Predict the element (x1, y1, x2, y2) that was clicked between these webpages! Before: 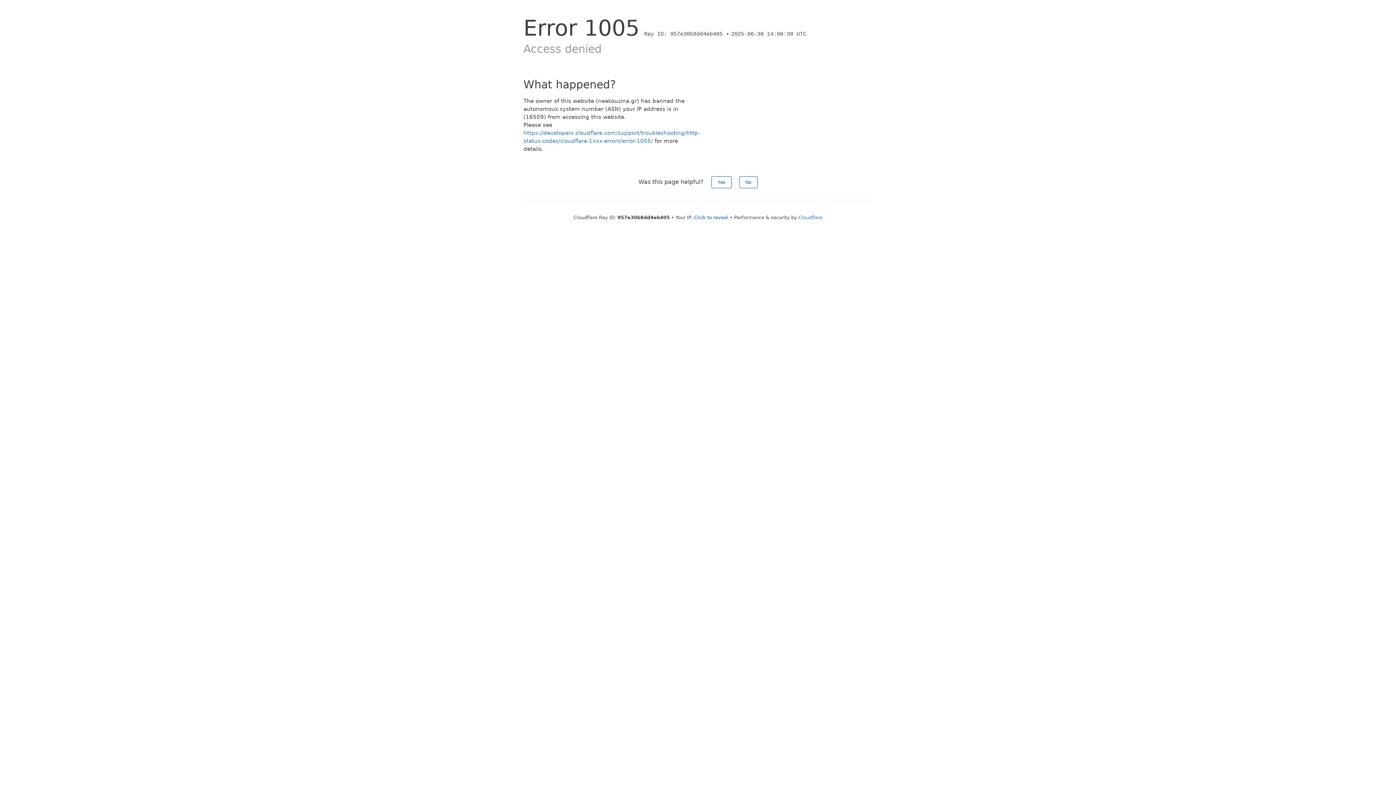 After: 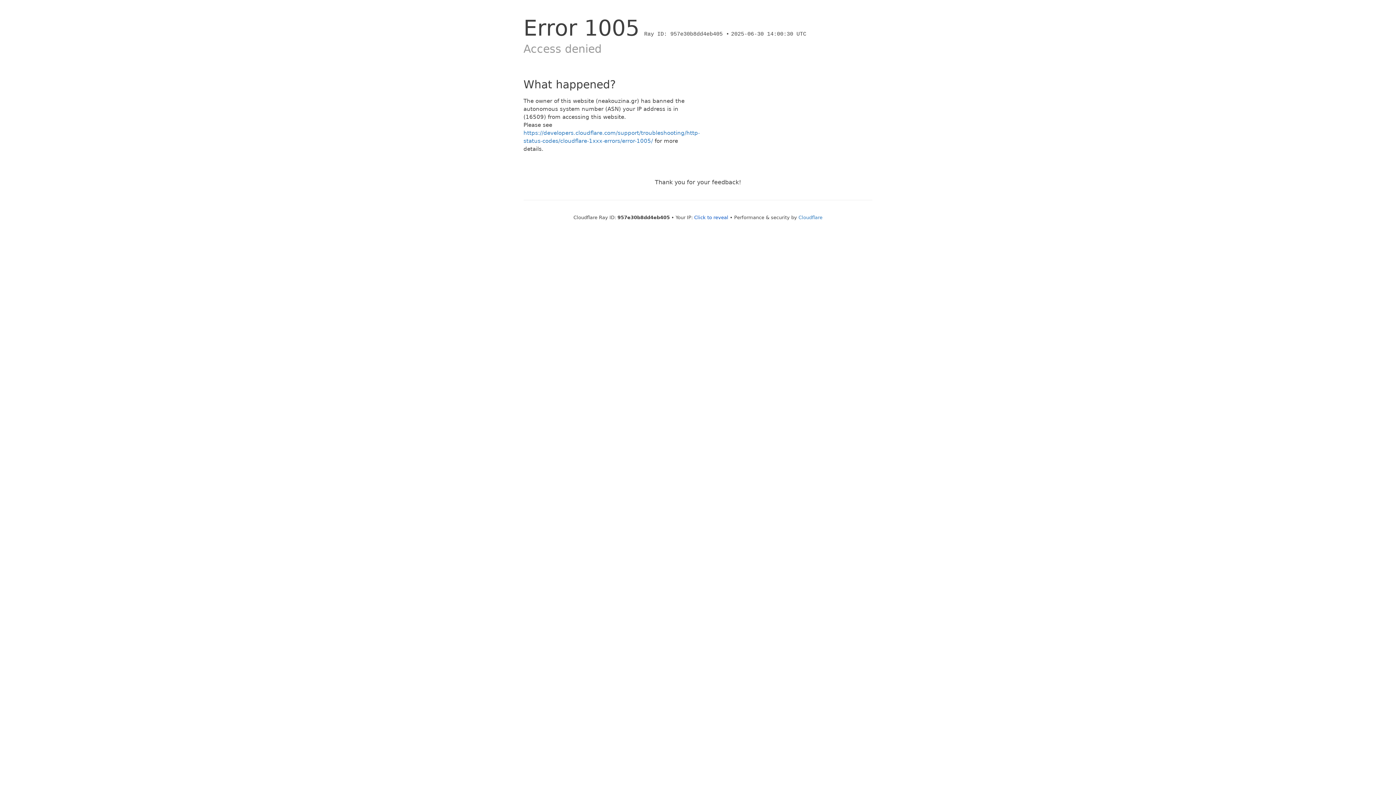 Action: label: No bbox: (739, 176, 757, 188)